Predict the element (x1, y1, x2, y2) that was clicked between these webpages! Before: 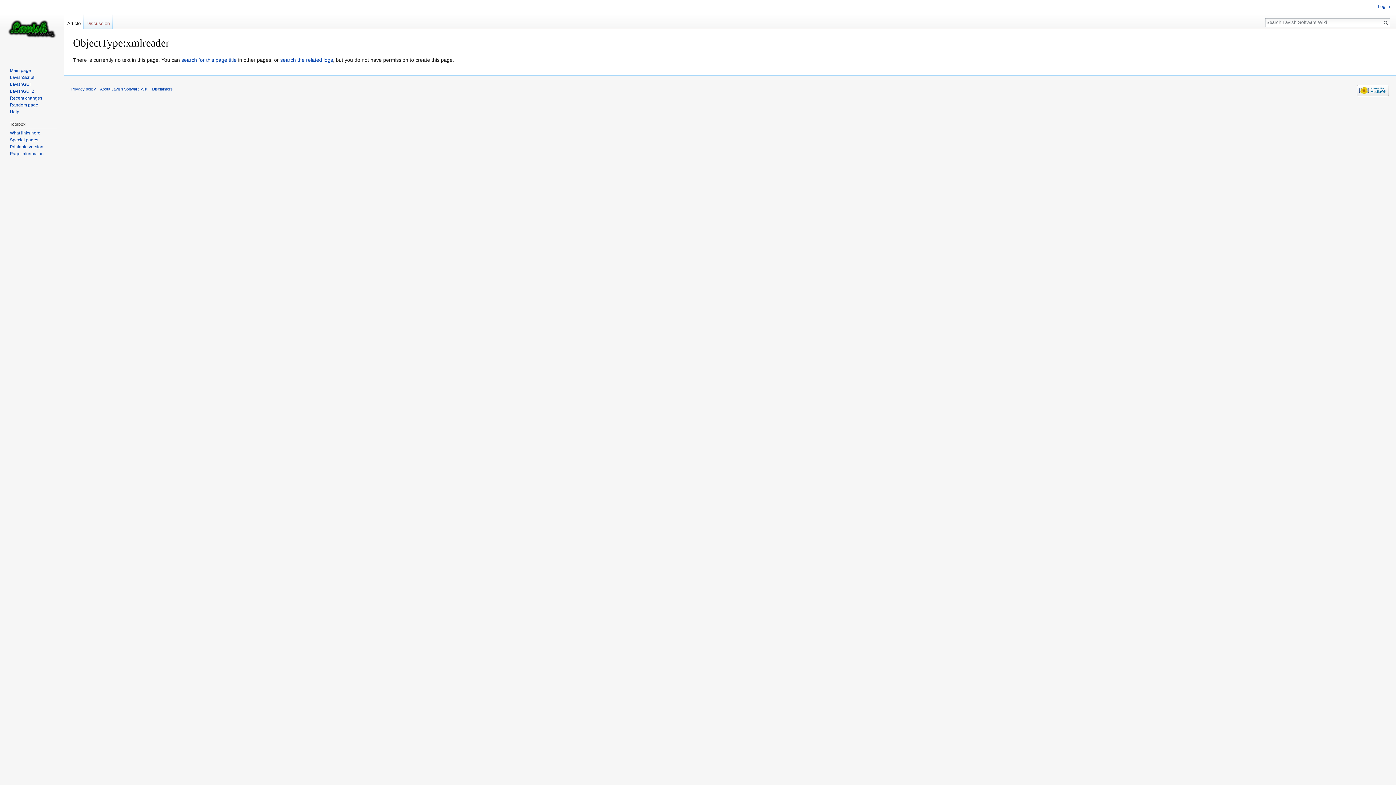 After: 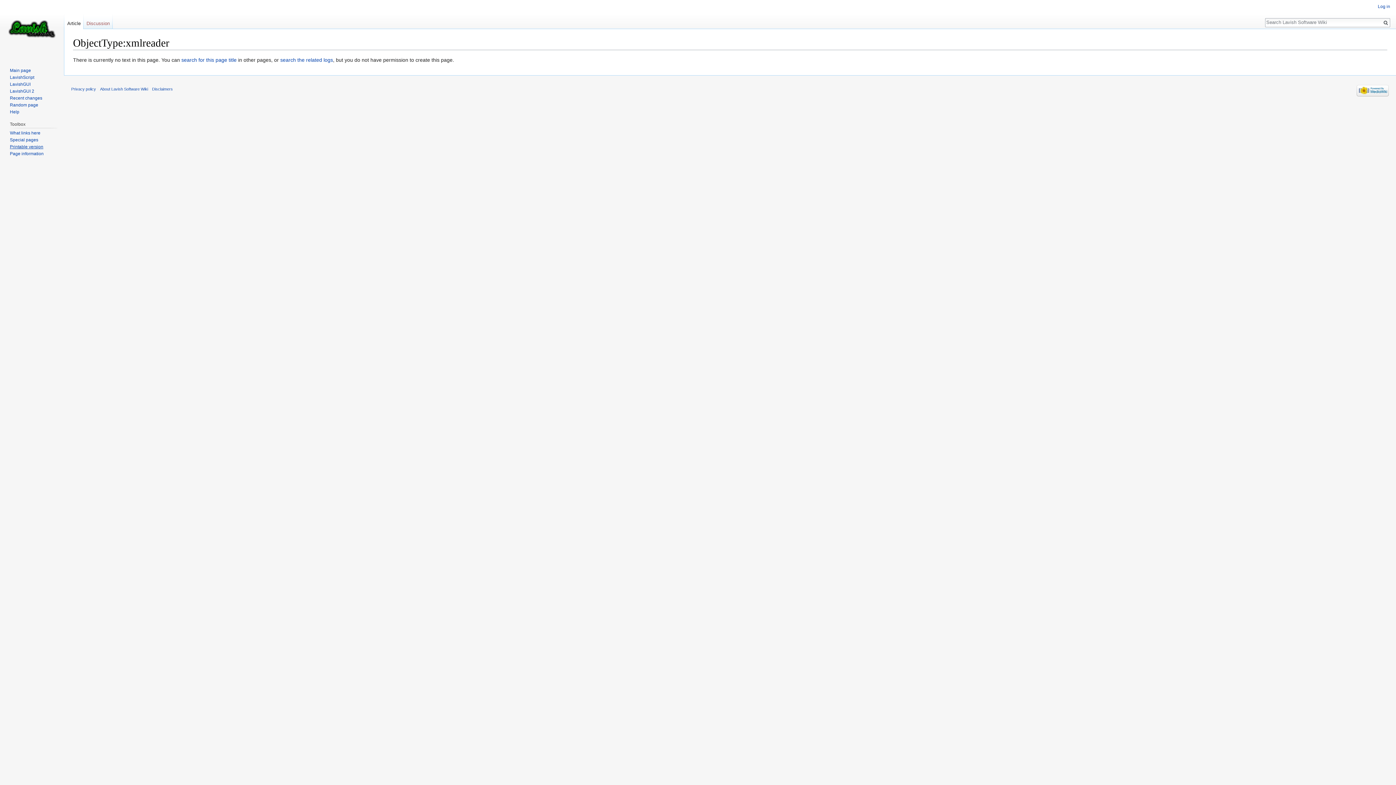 Action: label: Printable version bbox: (9, 144, 43, 149)